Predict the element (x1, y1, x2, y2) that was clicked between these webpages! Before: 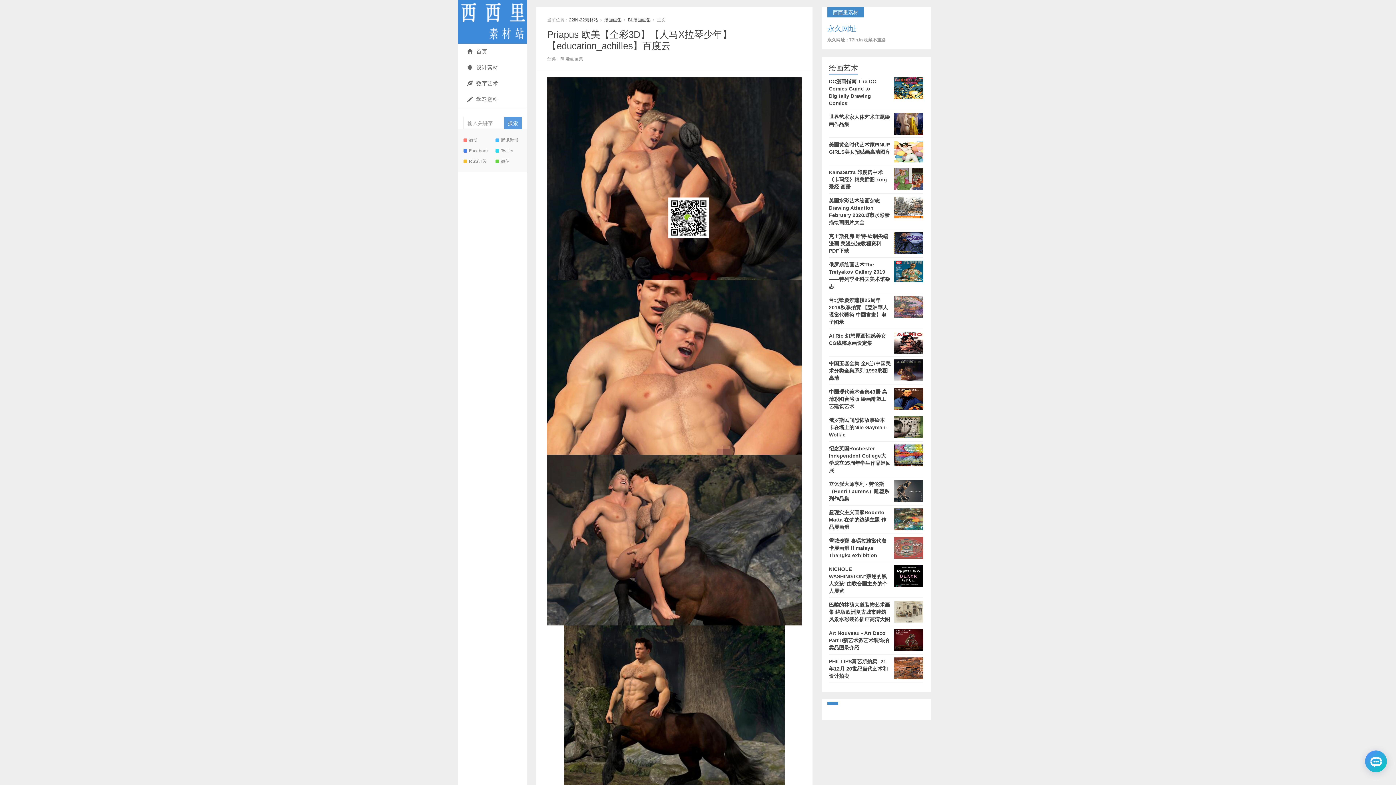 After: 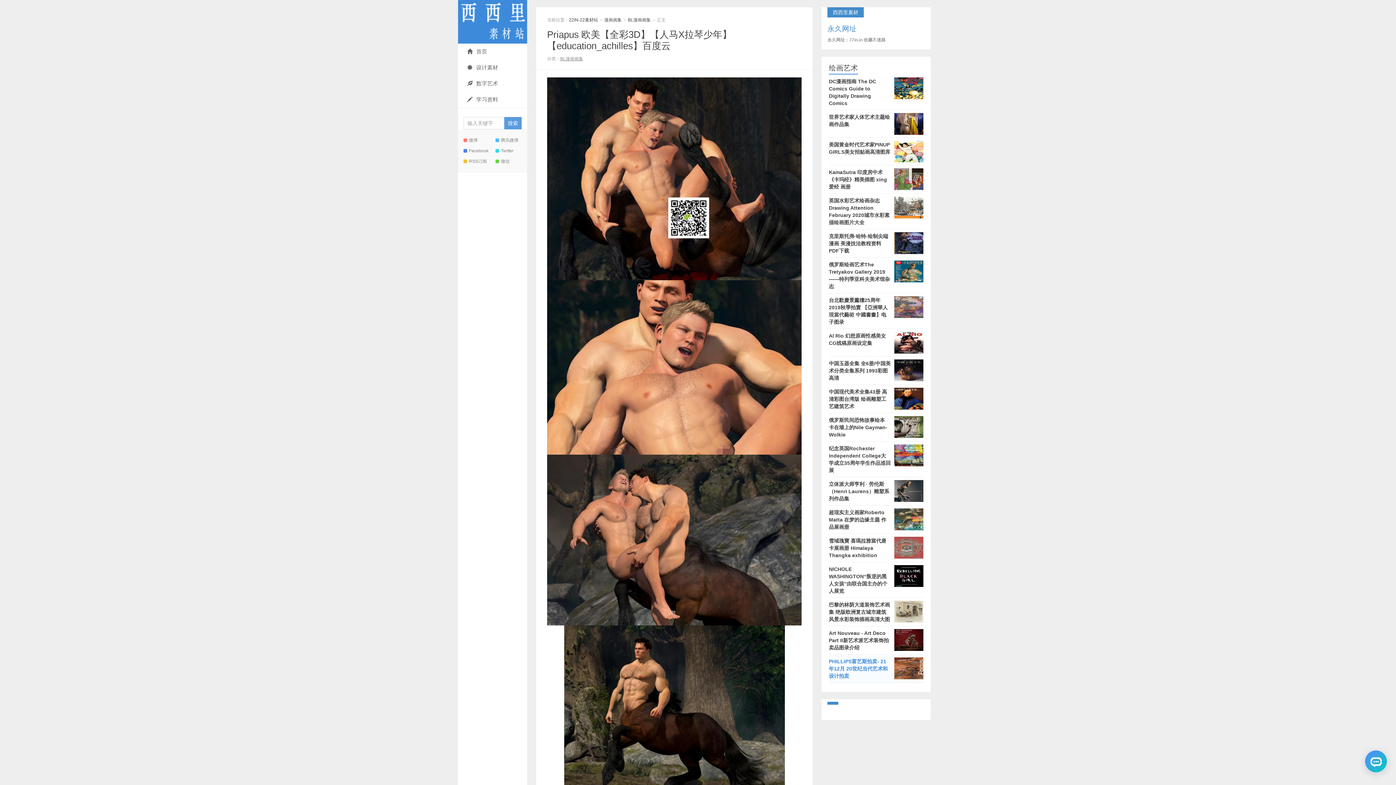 Action: label: PHILLIPS富艺斯拍卖- 21年12月 20世纪当代艺术和设计拍卖 bbox: (829, 654, 923, 683)